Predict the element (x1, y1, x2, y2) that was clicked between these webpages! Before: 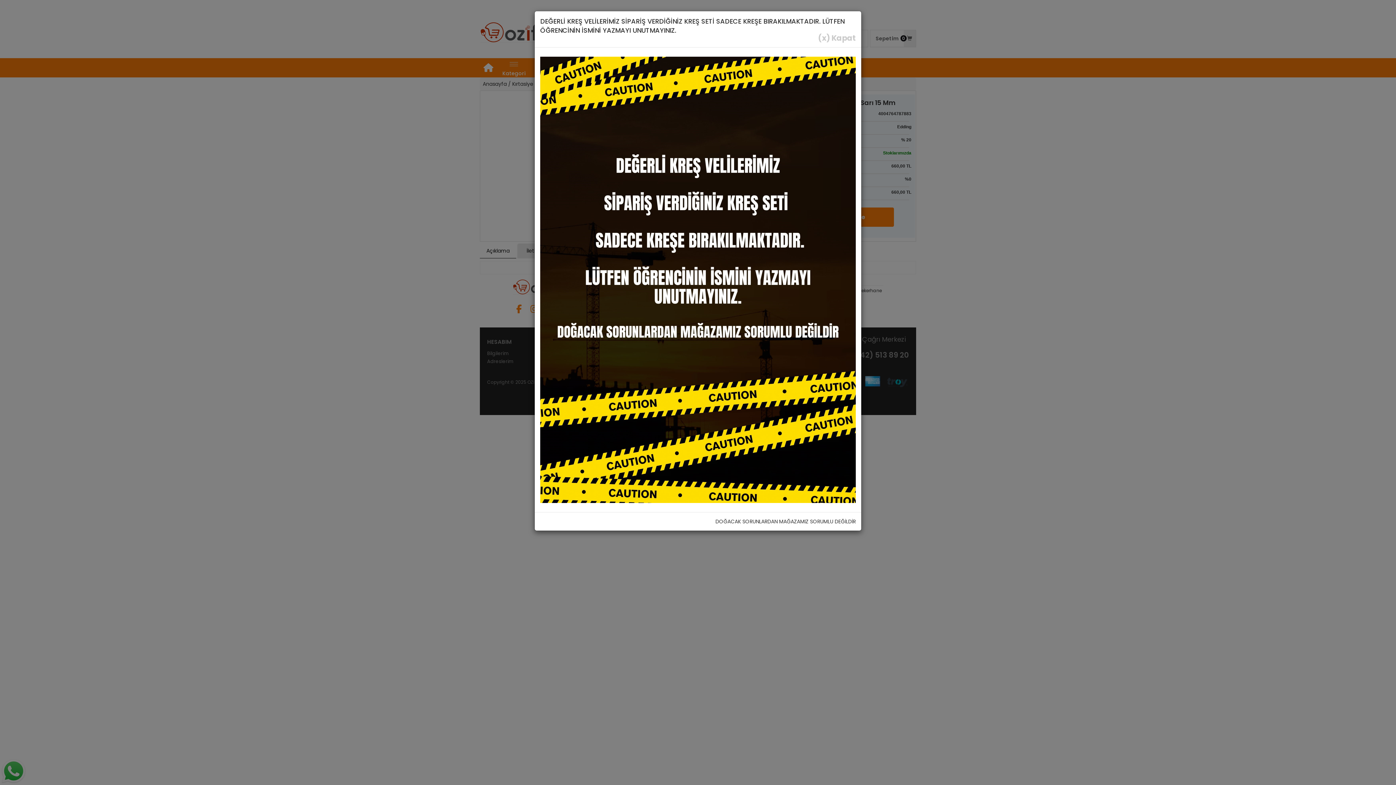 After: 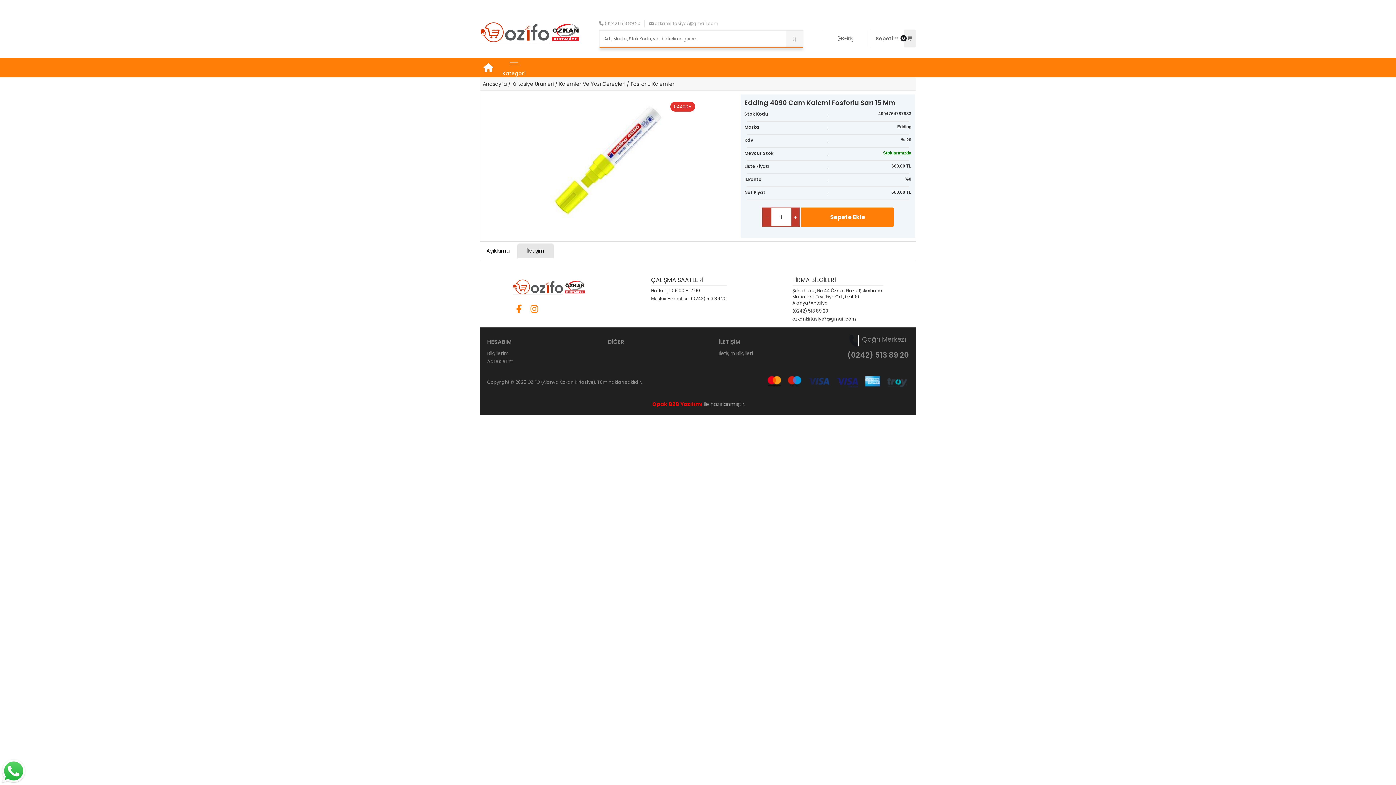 Action: label: Close bbox: (818, 34, 856, 41)